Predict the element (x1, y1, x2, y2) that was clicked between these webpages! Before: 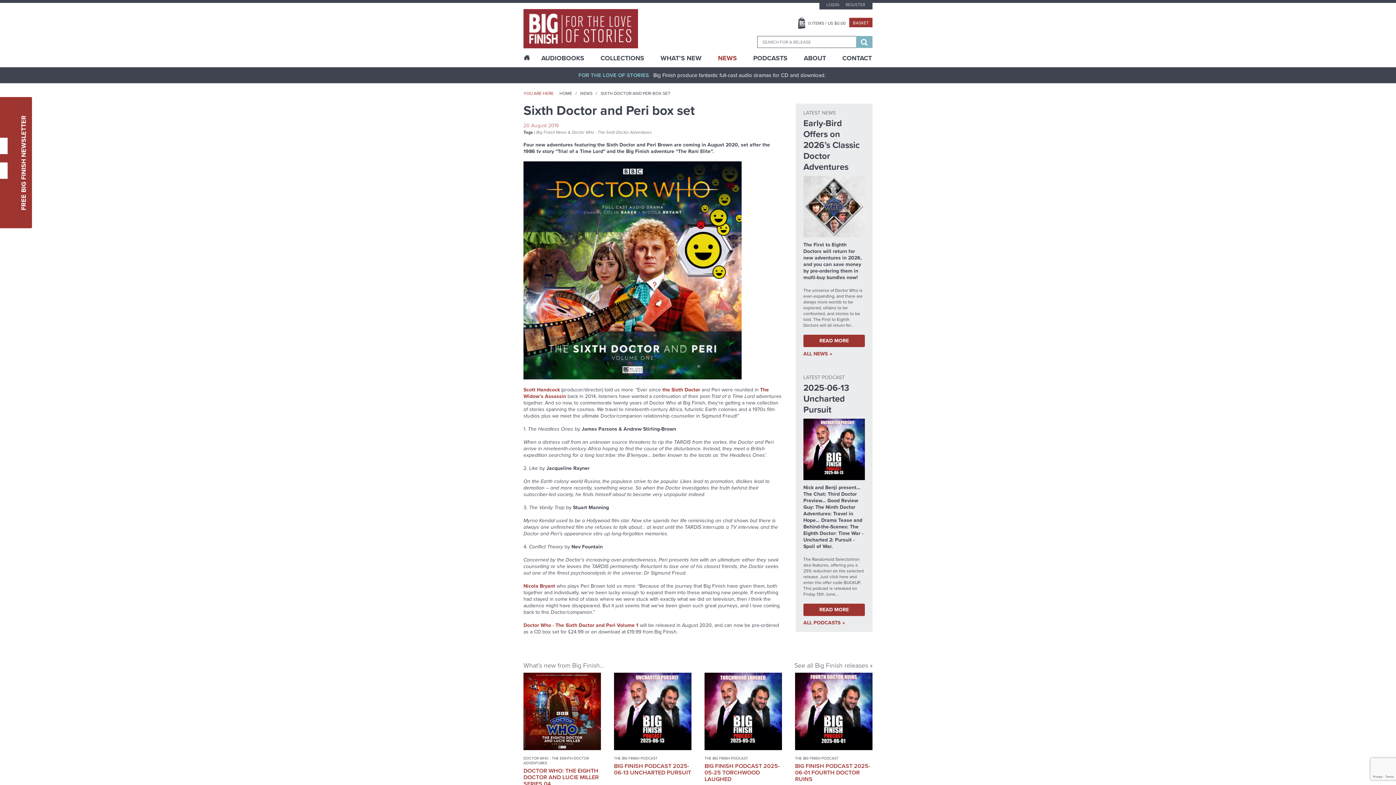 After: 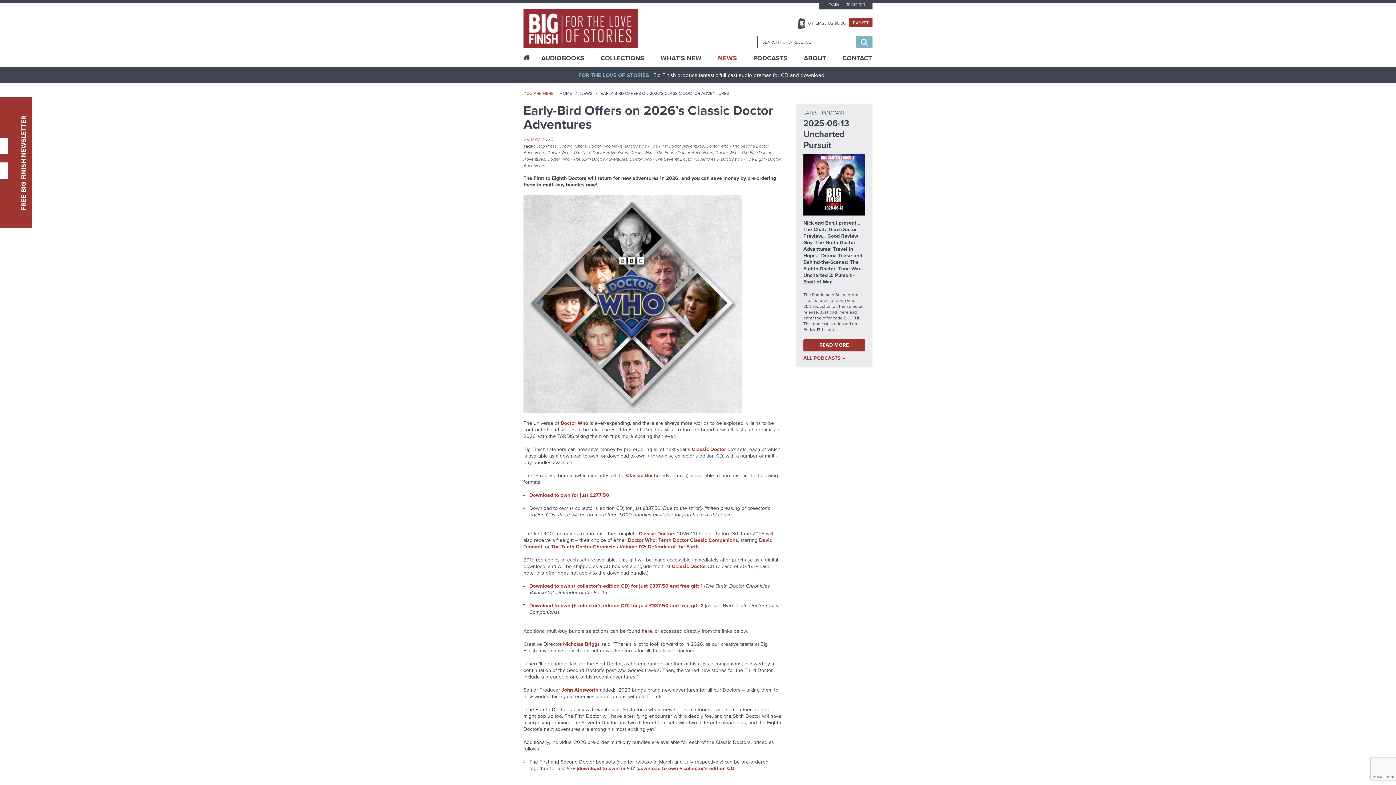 Action: bbox: (803, 334, 865, 347) label: READ MORE